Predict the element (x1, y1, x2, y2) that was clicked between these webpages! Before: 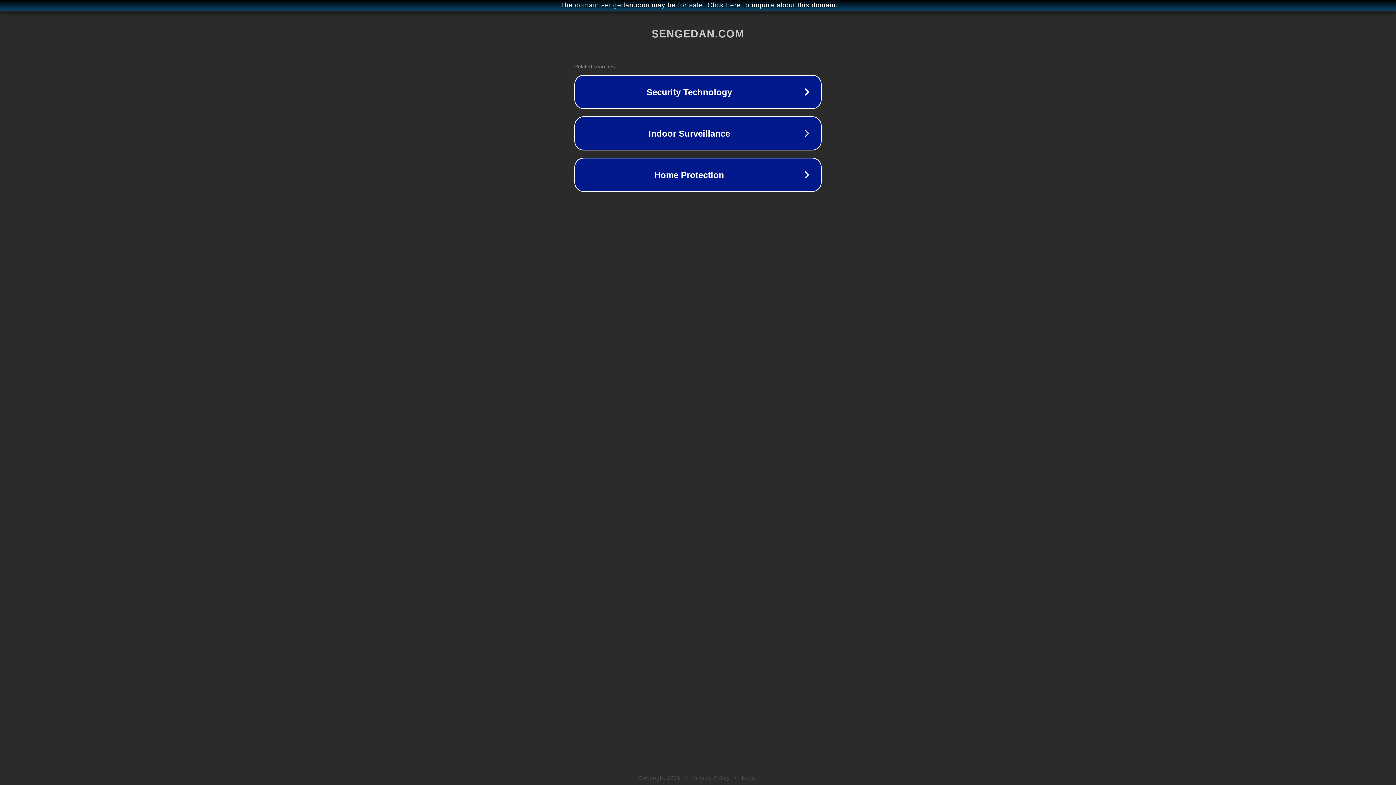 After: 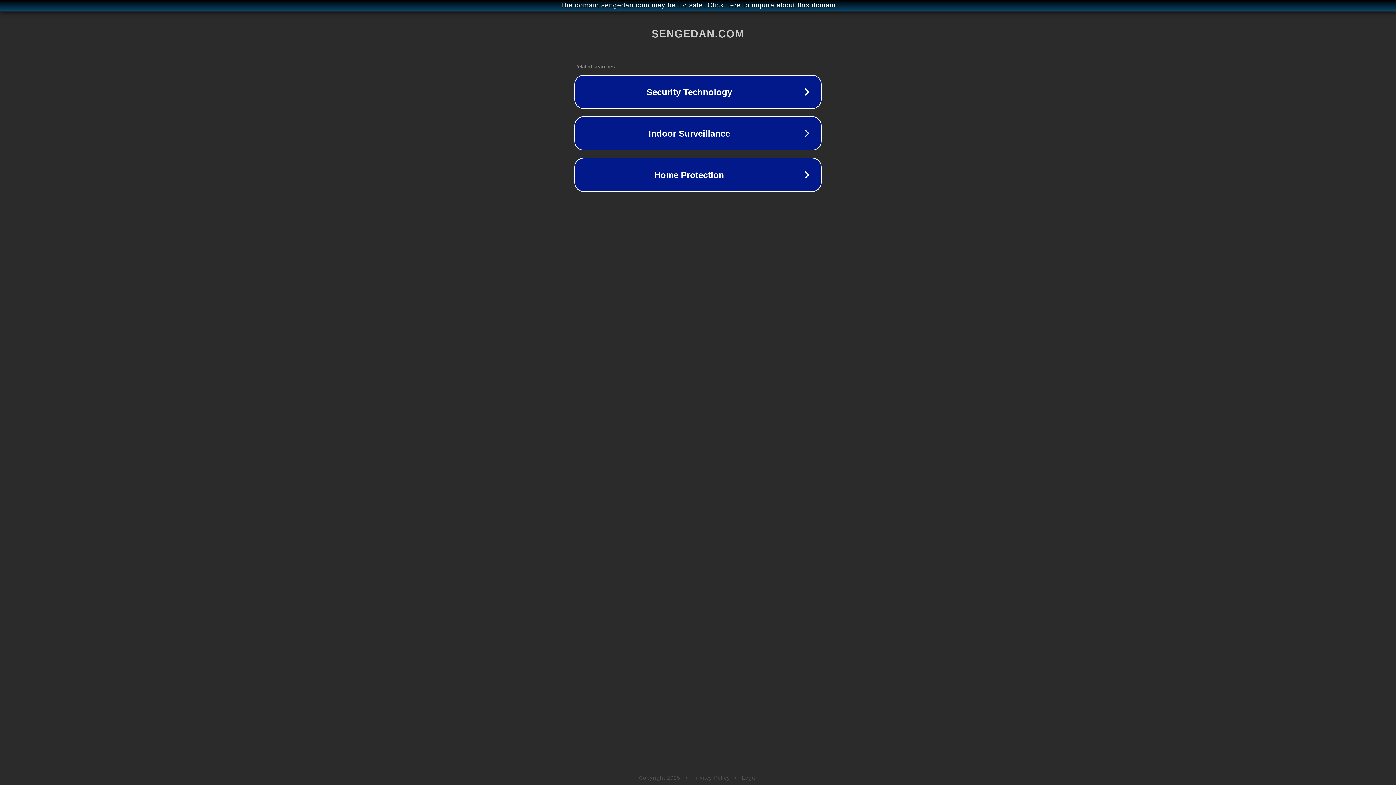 Action: label: Legal bbox: (742, 775, 757, 781)